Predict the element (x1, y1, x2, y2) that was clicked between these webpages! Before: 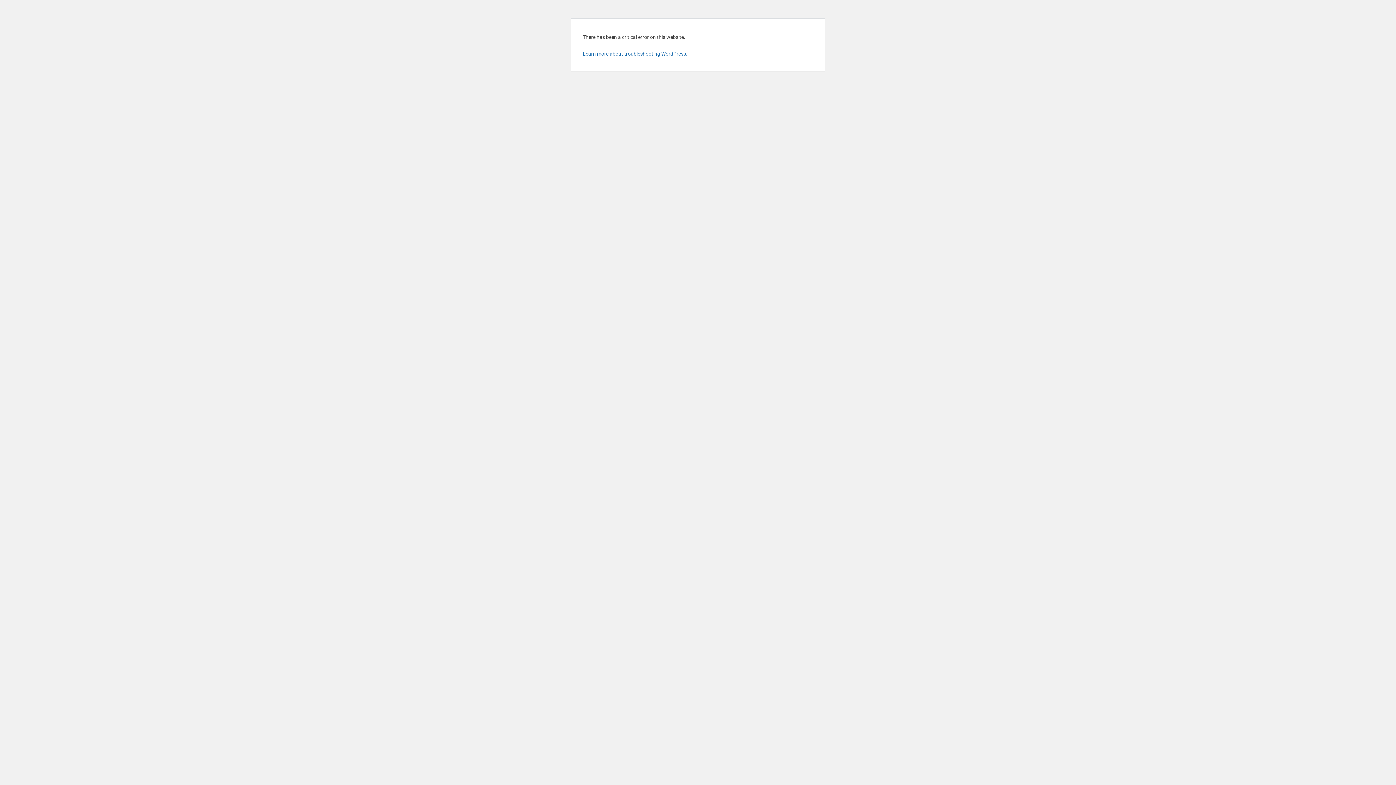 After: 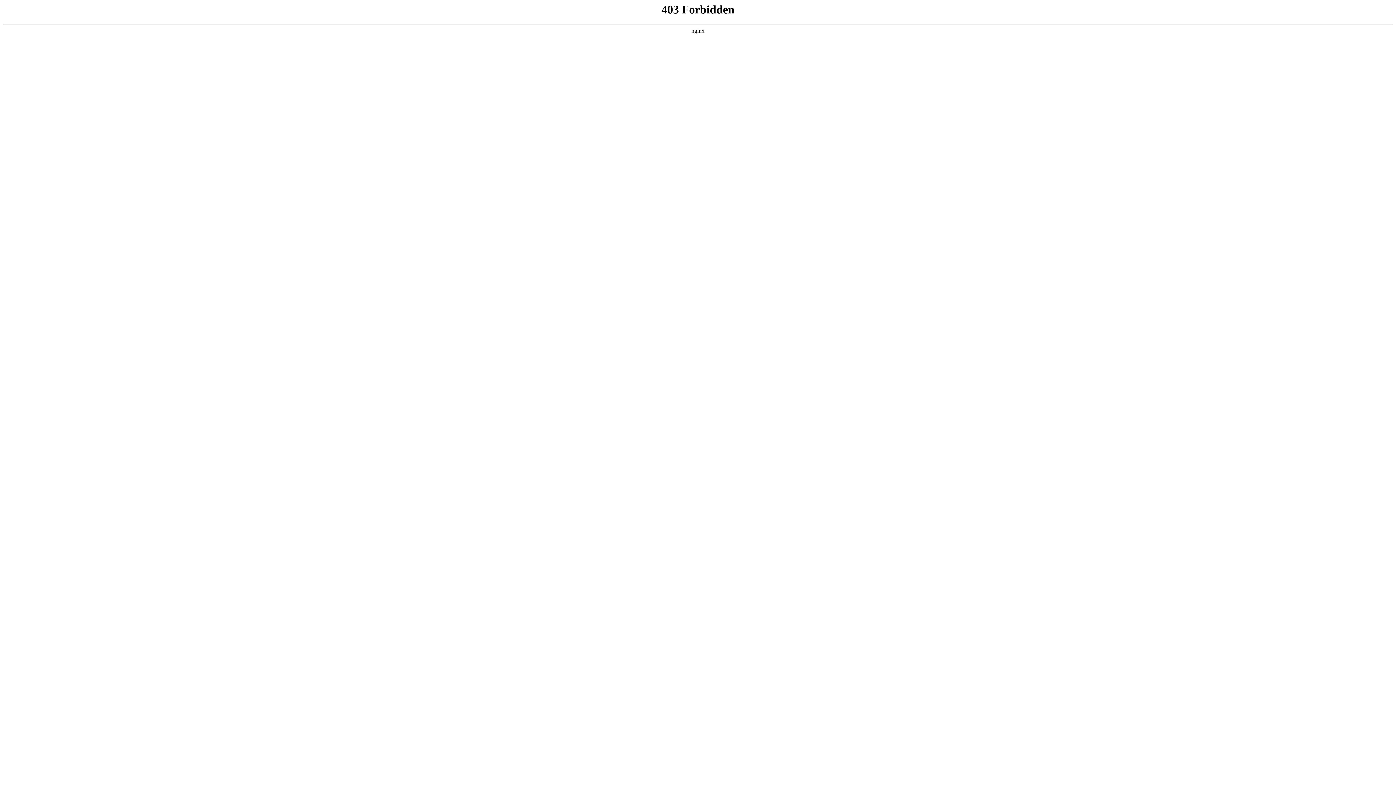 Action: label: Learn more about troubleshooting WordPress. bbox: (582, 50, 687, 56)